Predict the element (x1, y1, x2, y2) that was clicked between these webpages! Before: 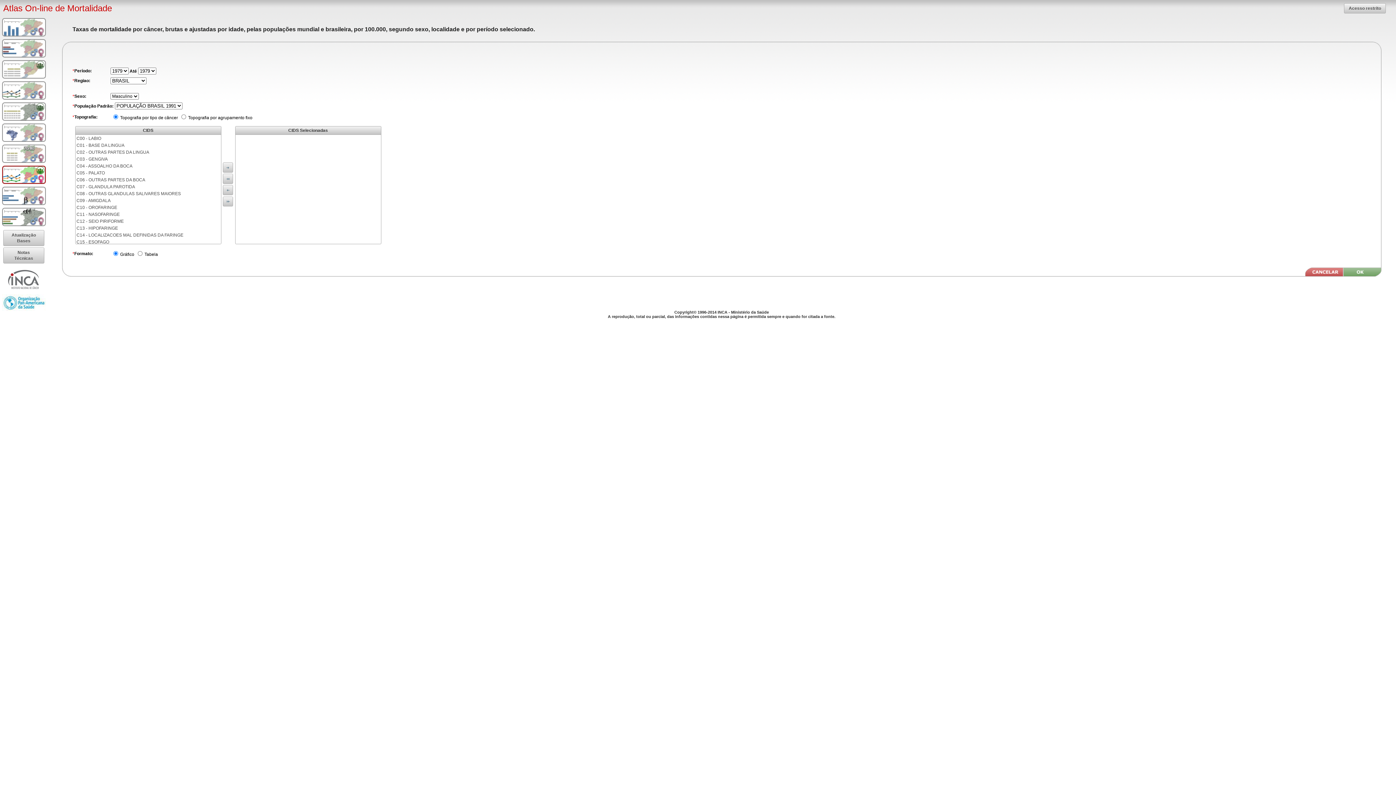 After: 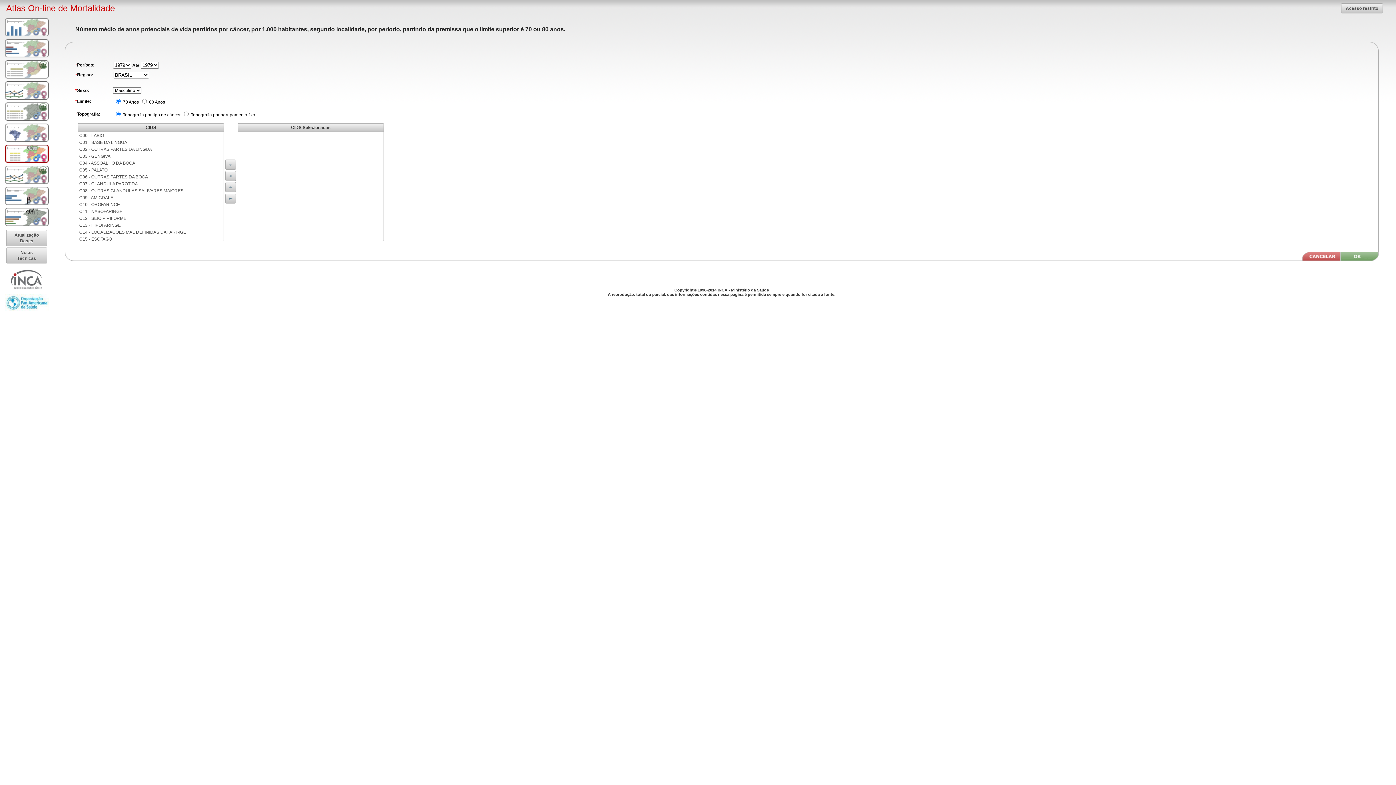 Action: bbox: (2, 144, 45, 162)